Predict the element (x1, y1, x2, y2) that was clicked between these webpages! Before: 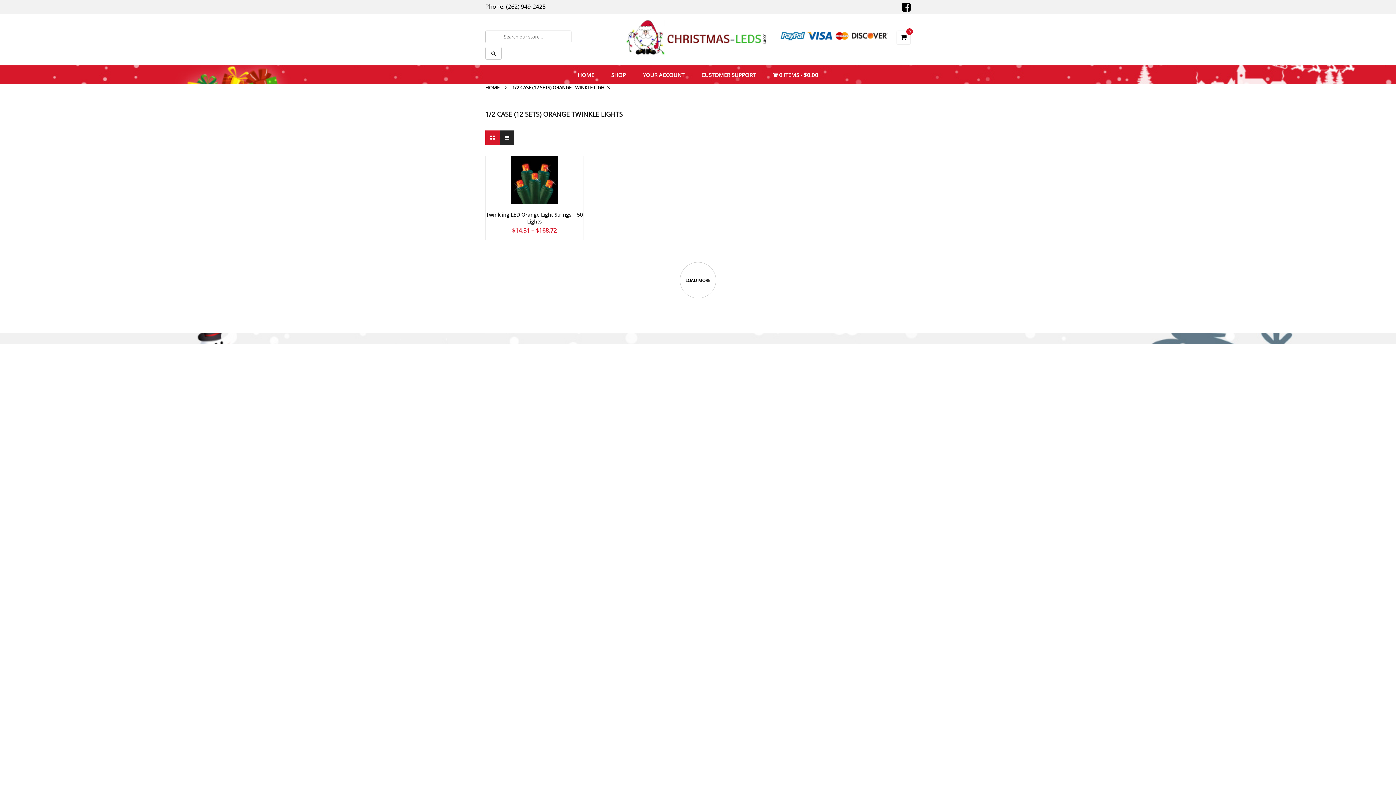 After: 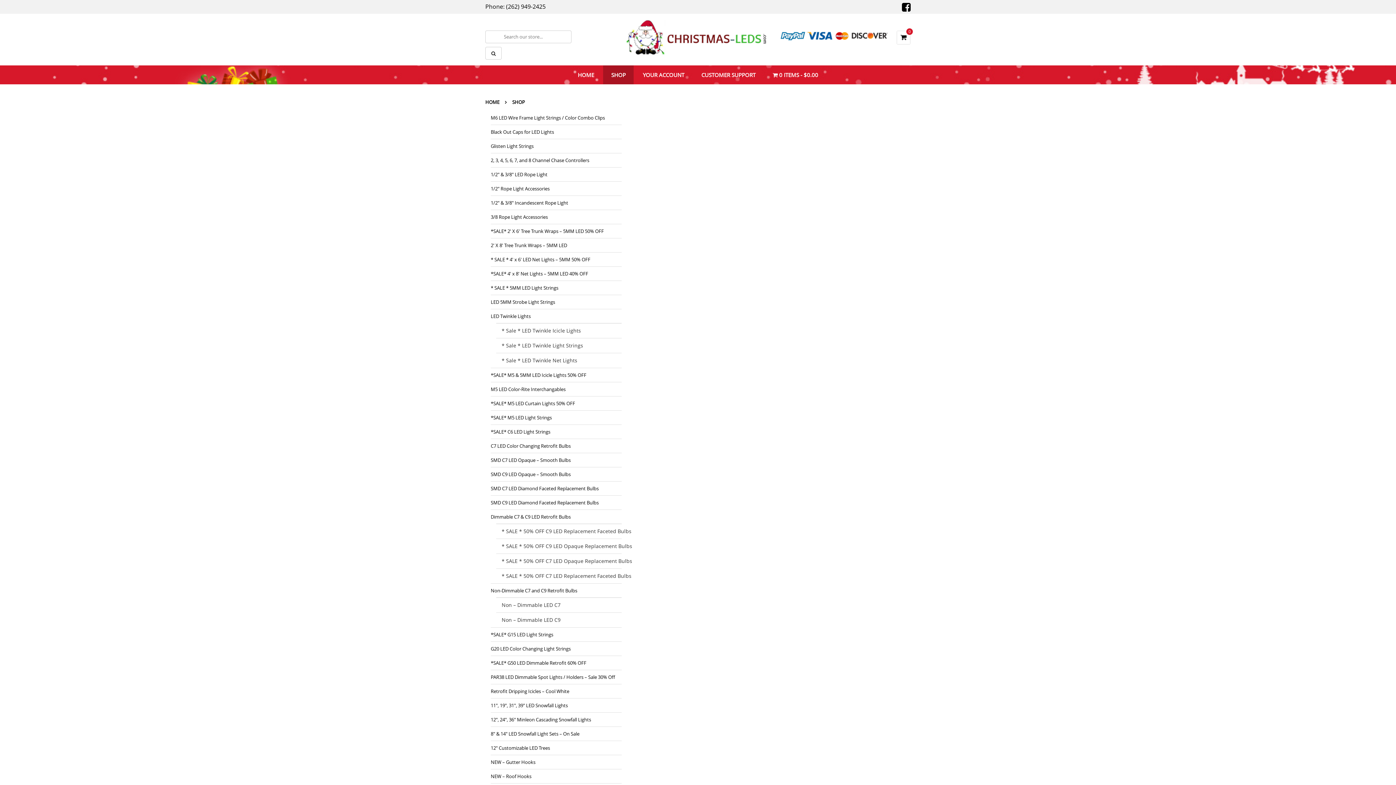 Action: bbox: (603, 65, 633, 84) label: SHOP